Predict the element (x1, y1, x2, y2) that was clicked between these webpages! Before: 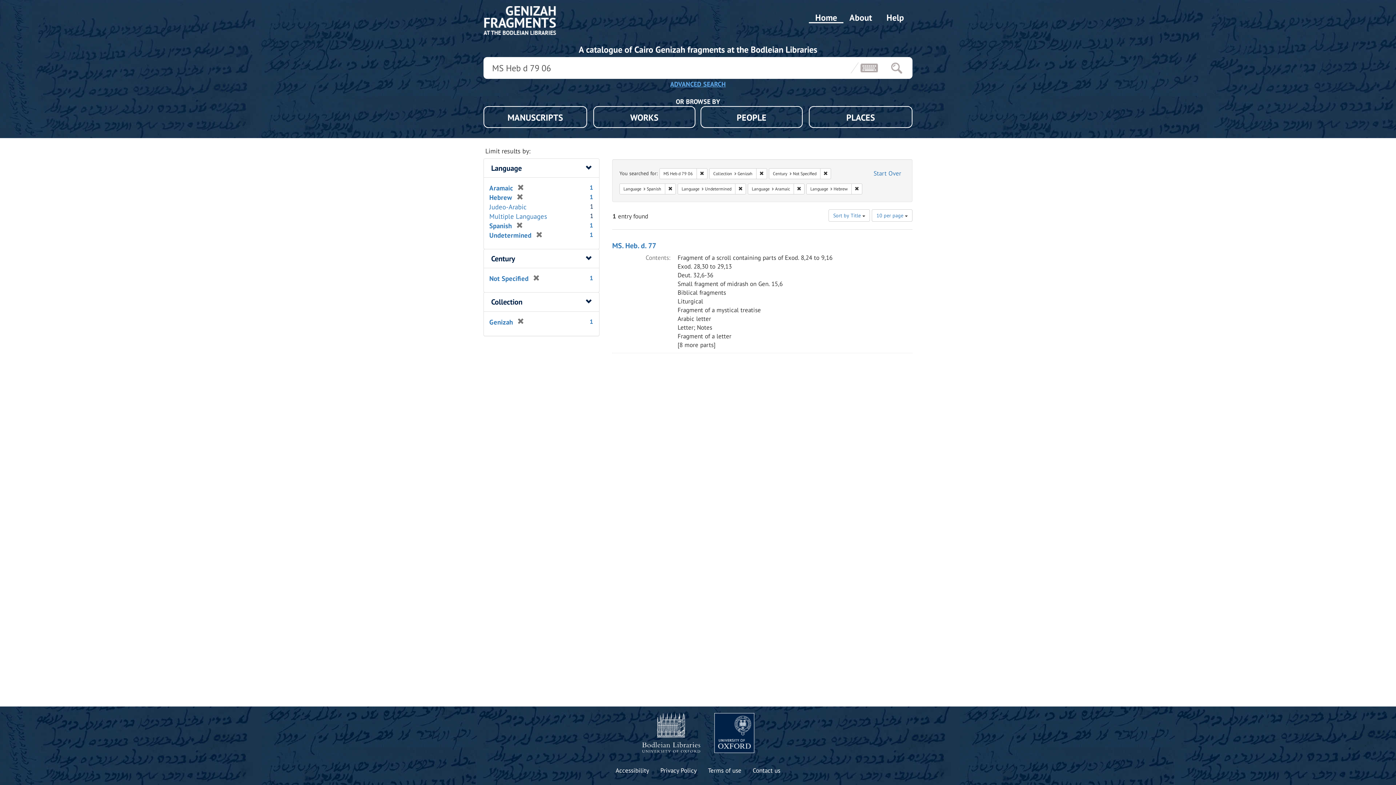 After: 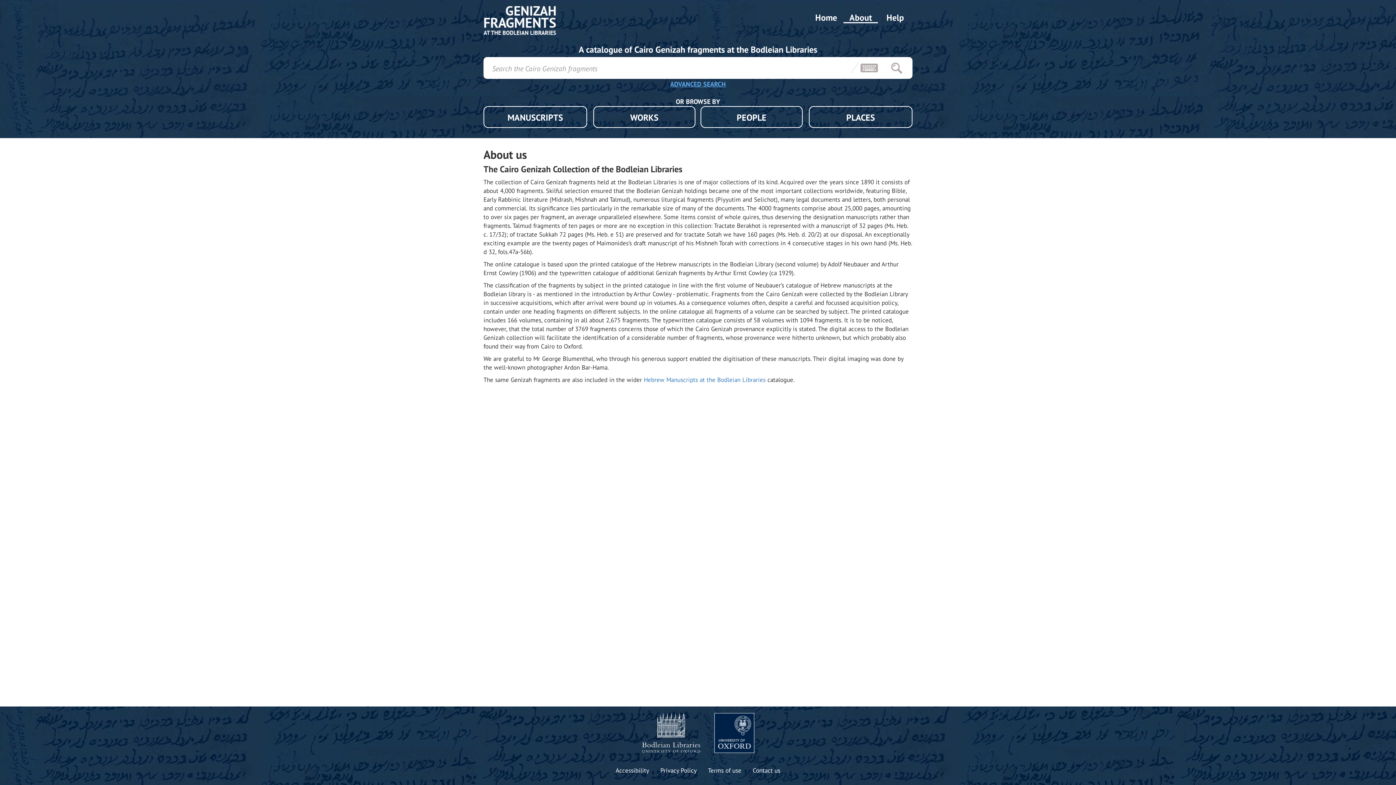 Action: label: About bbox: (843, 11, 878, 23)